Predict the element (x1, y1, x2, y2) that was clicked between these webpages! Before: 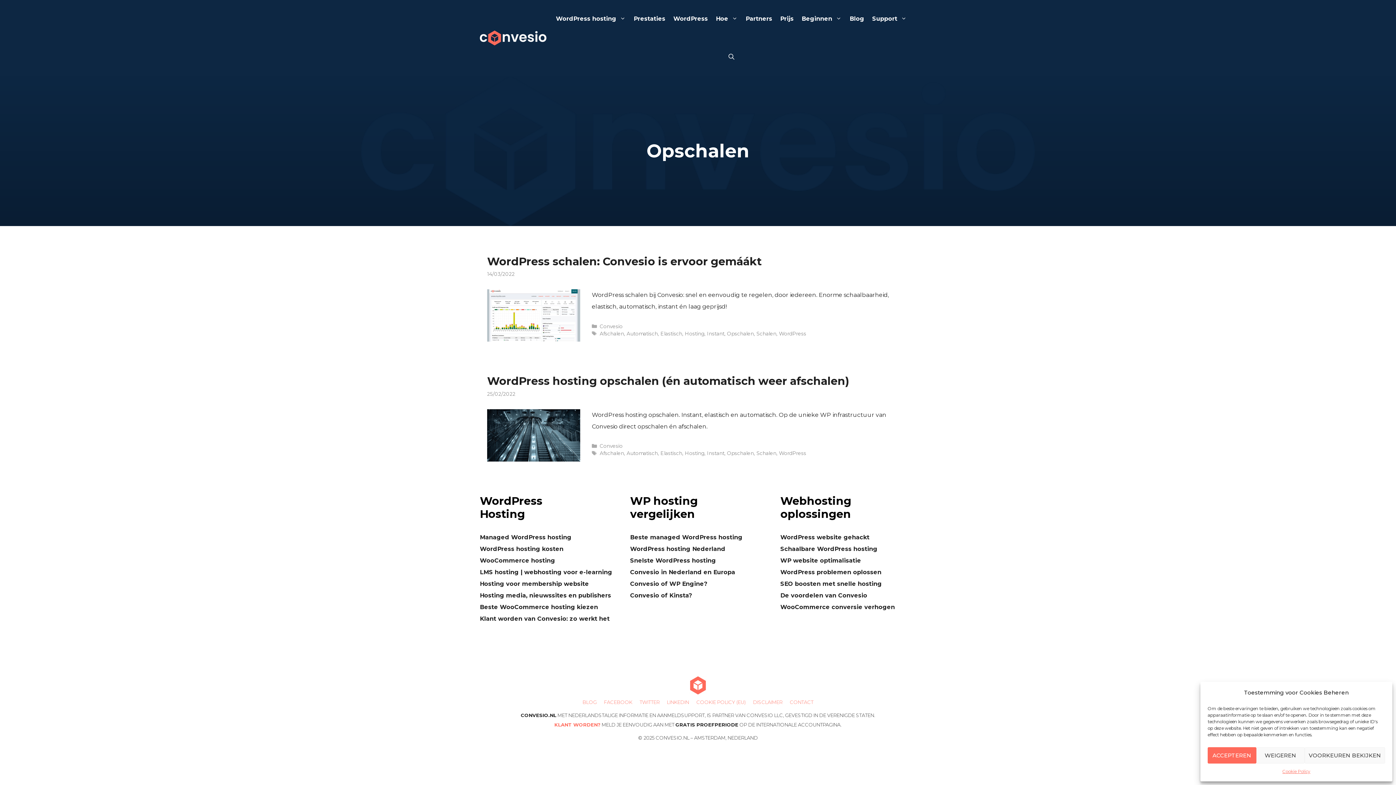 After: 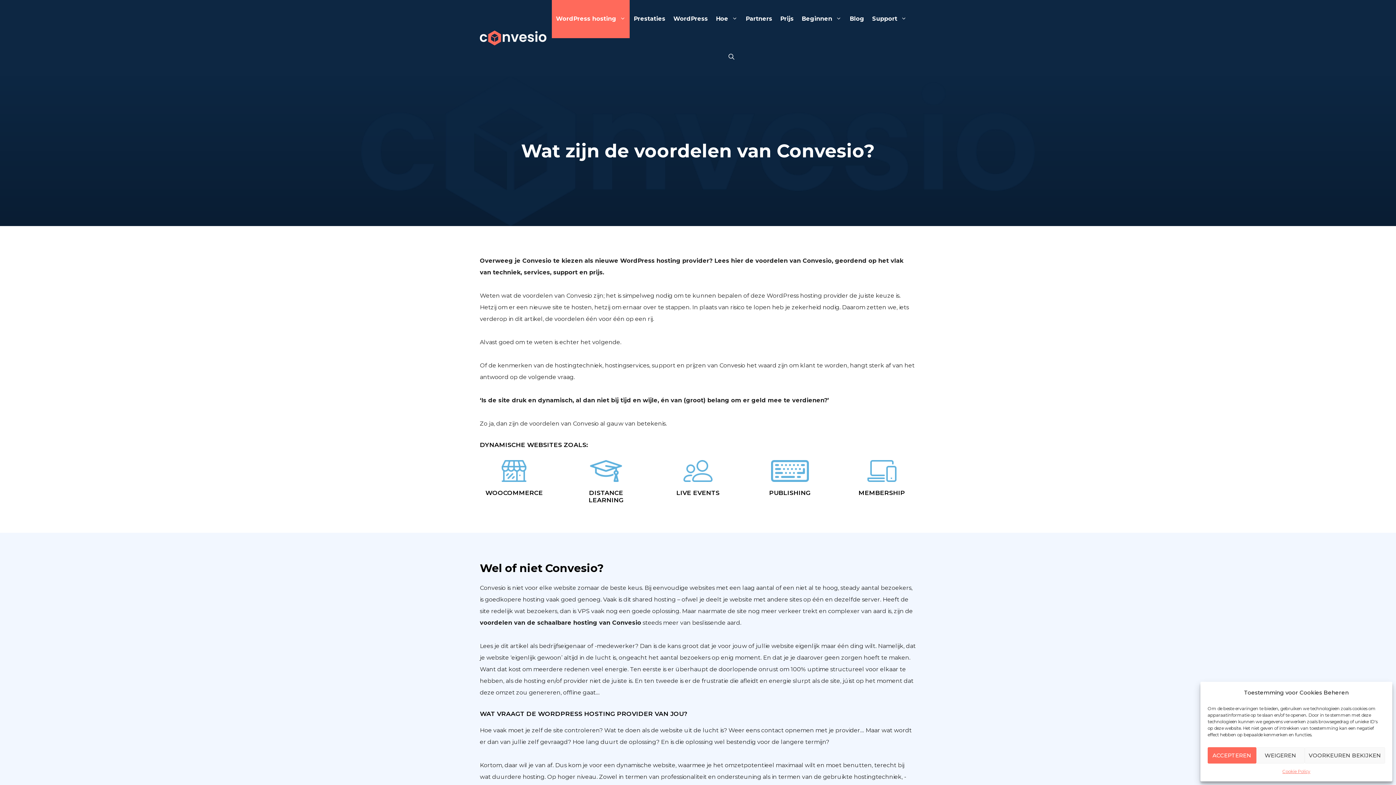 Action: bbox: (780, 592, 867, 599) label: De voordelen van Convesio